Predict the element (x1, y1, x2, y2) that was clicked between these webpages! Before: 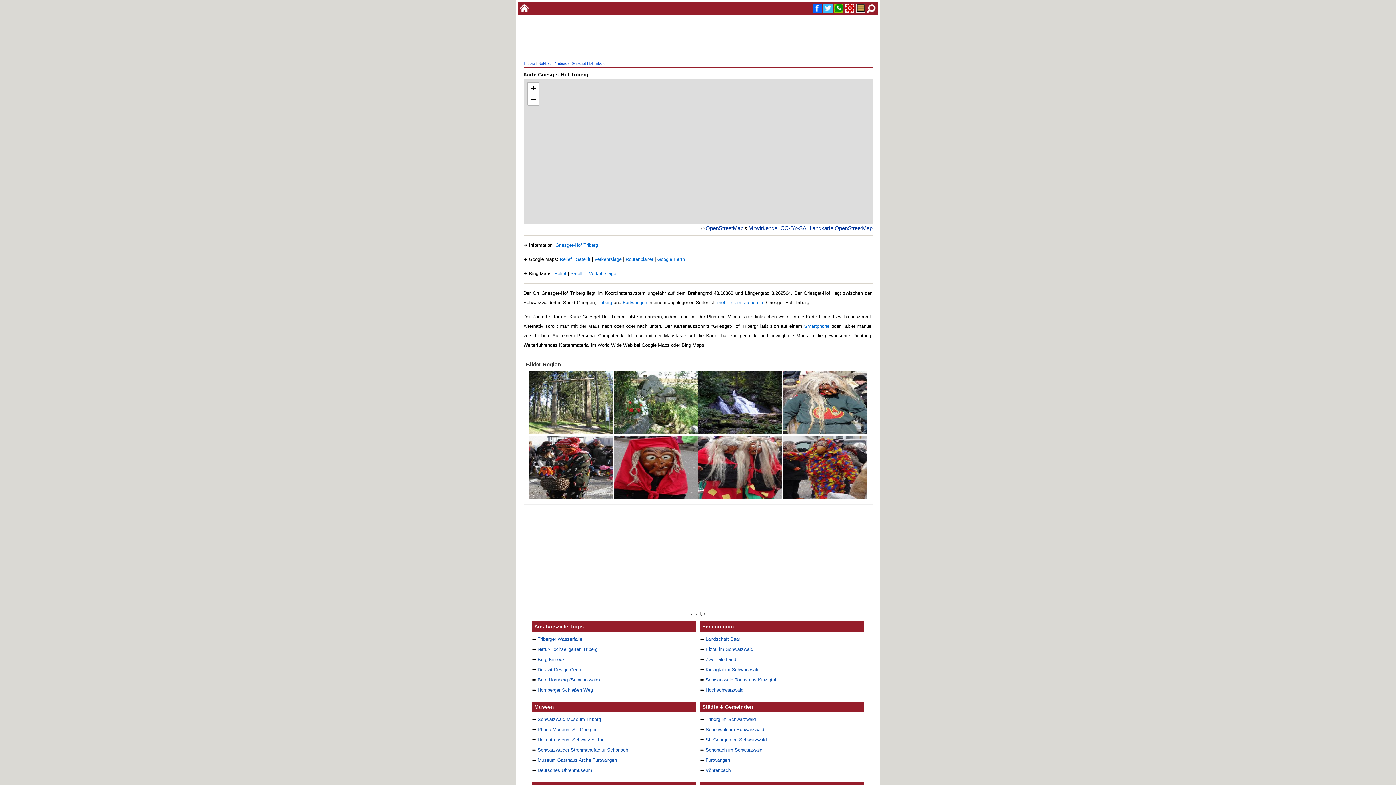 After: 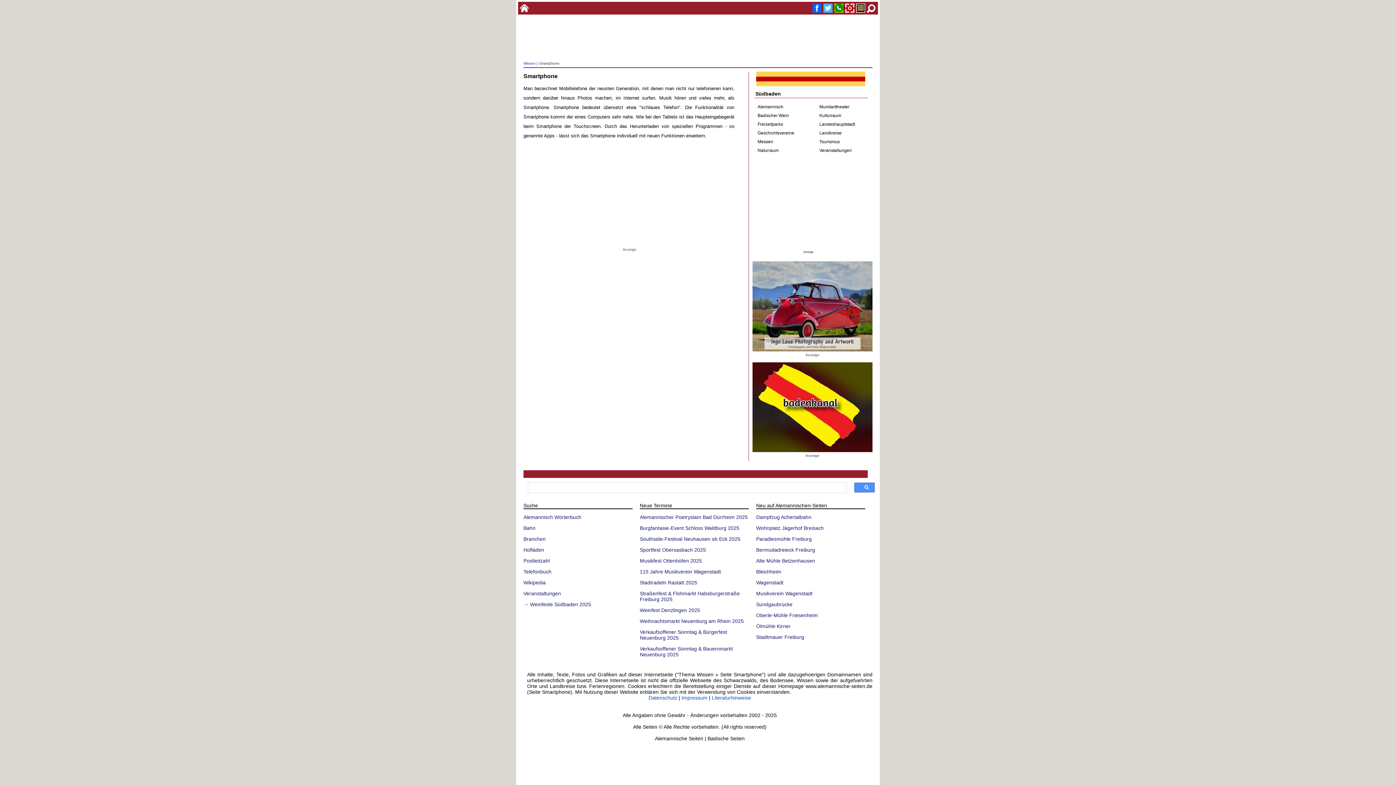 Action: label: Smartphone bbox: (804, 323, 829, 329)